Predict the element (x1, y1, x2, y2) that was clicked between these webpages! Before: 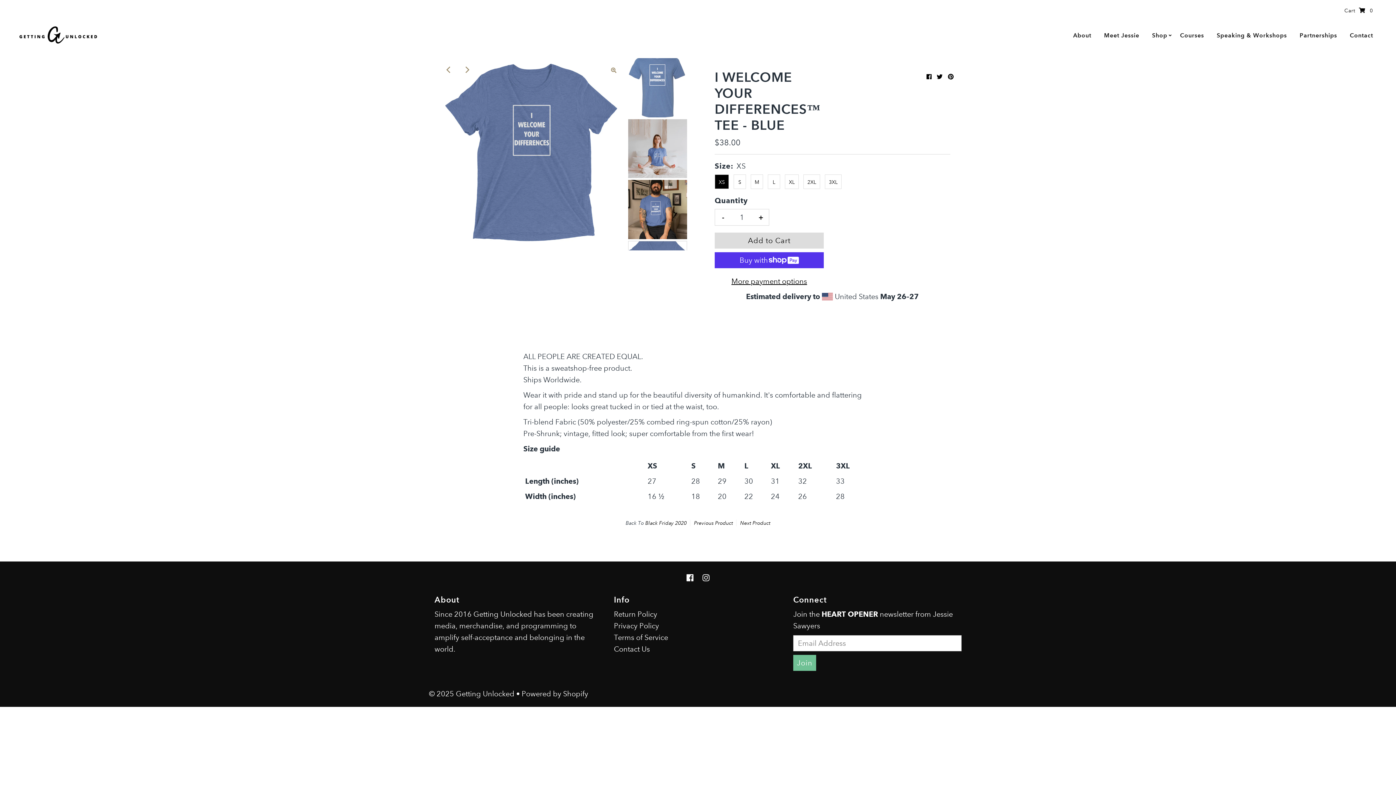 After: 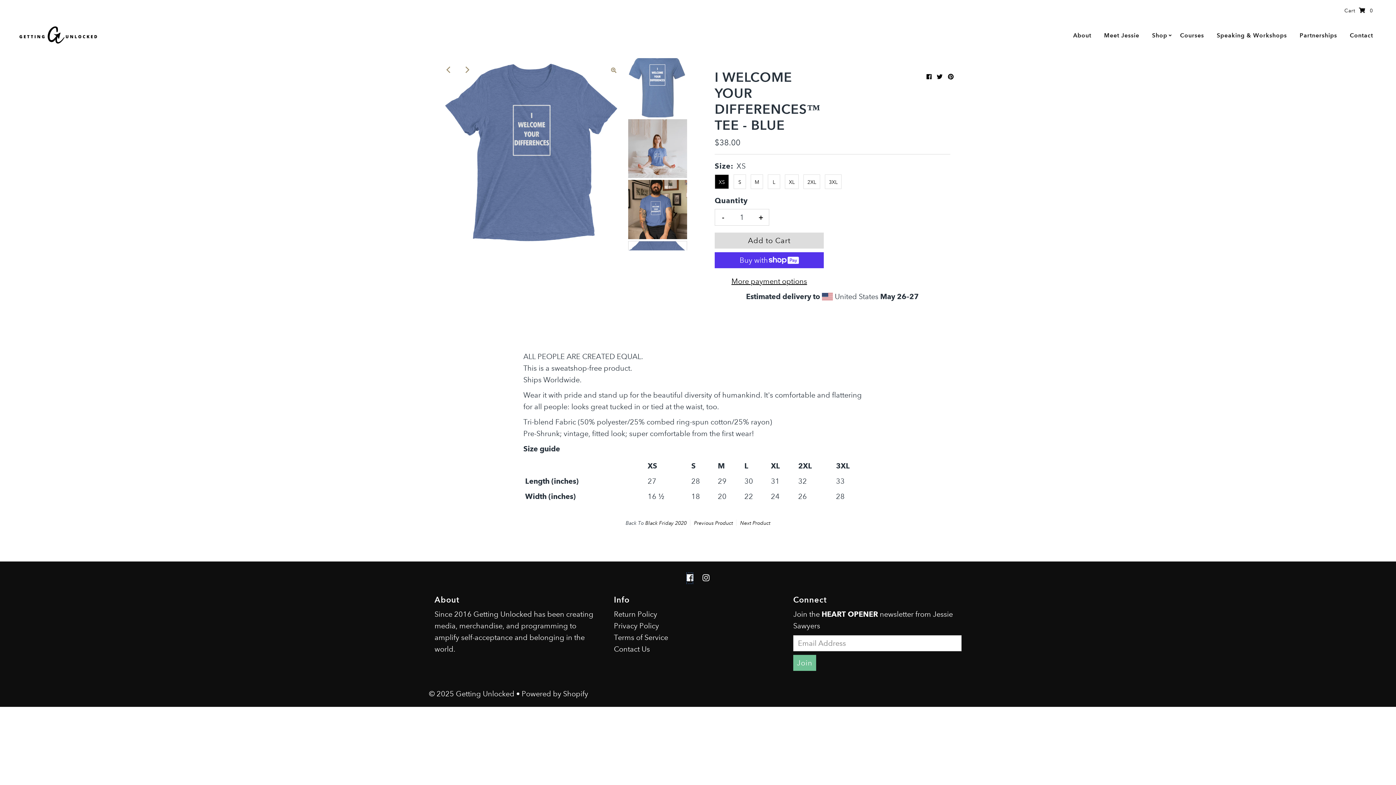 Action: bbox: (686, 572, 693, 584)